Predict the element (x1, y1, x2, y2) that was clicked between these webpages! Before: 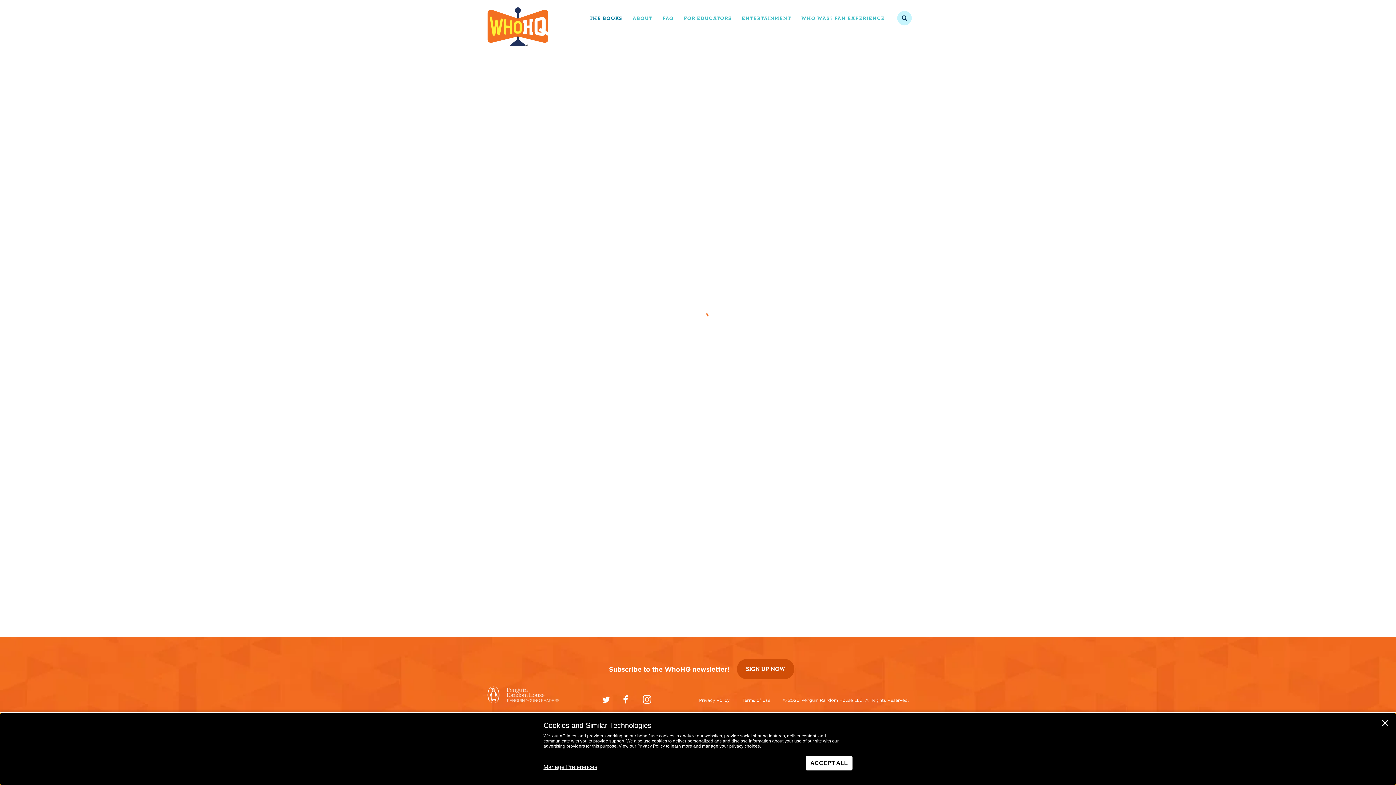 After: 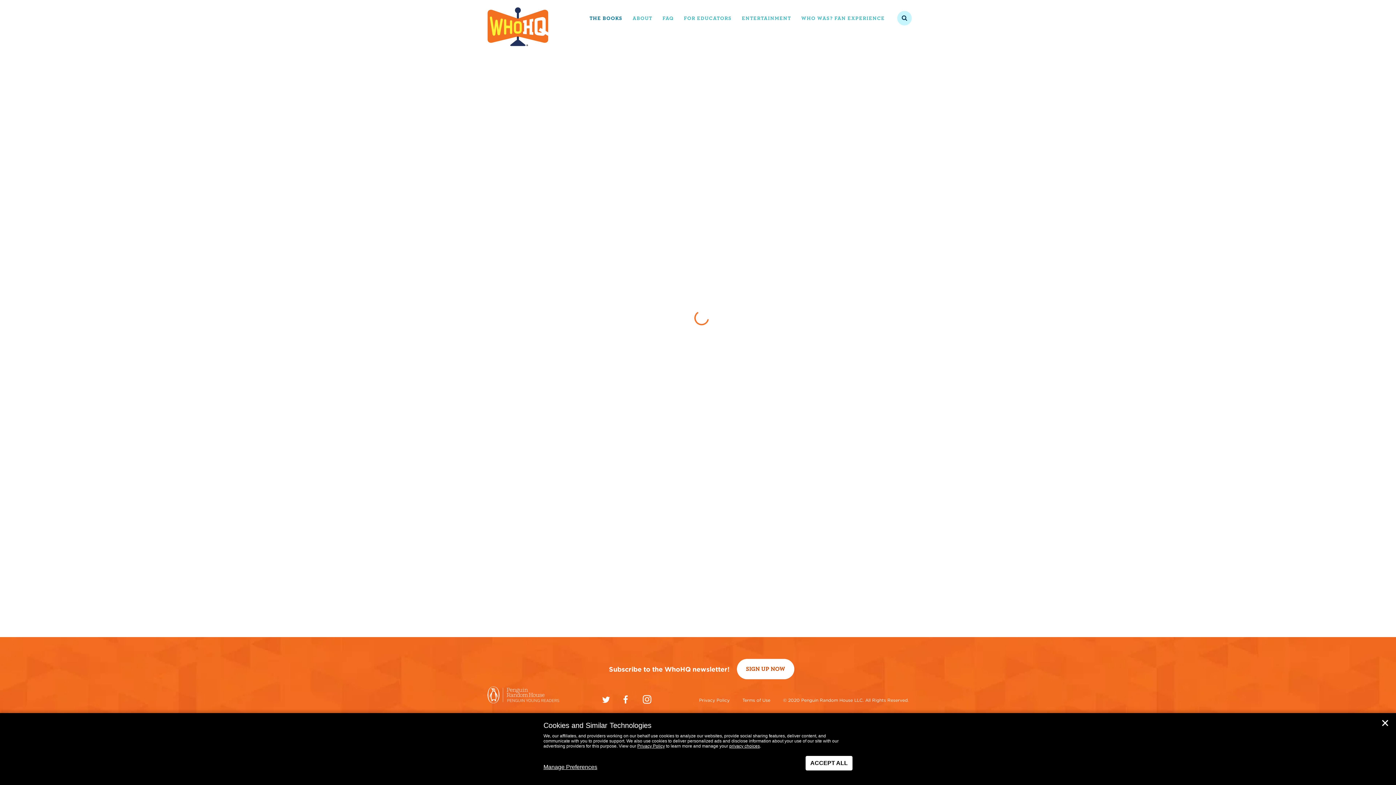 Action: label: SIGN UP NOW bbox: (737, 659, 794, 679)